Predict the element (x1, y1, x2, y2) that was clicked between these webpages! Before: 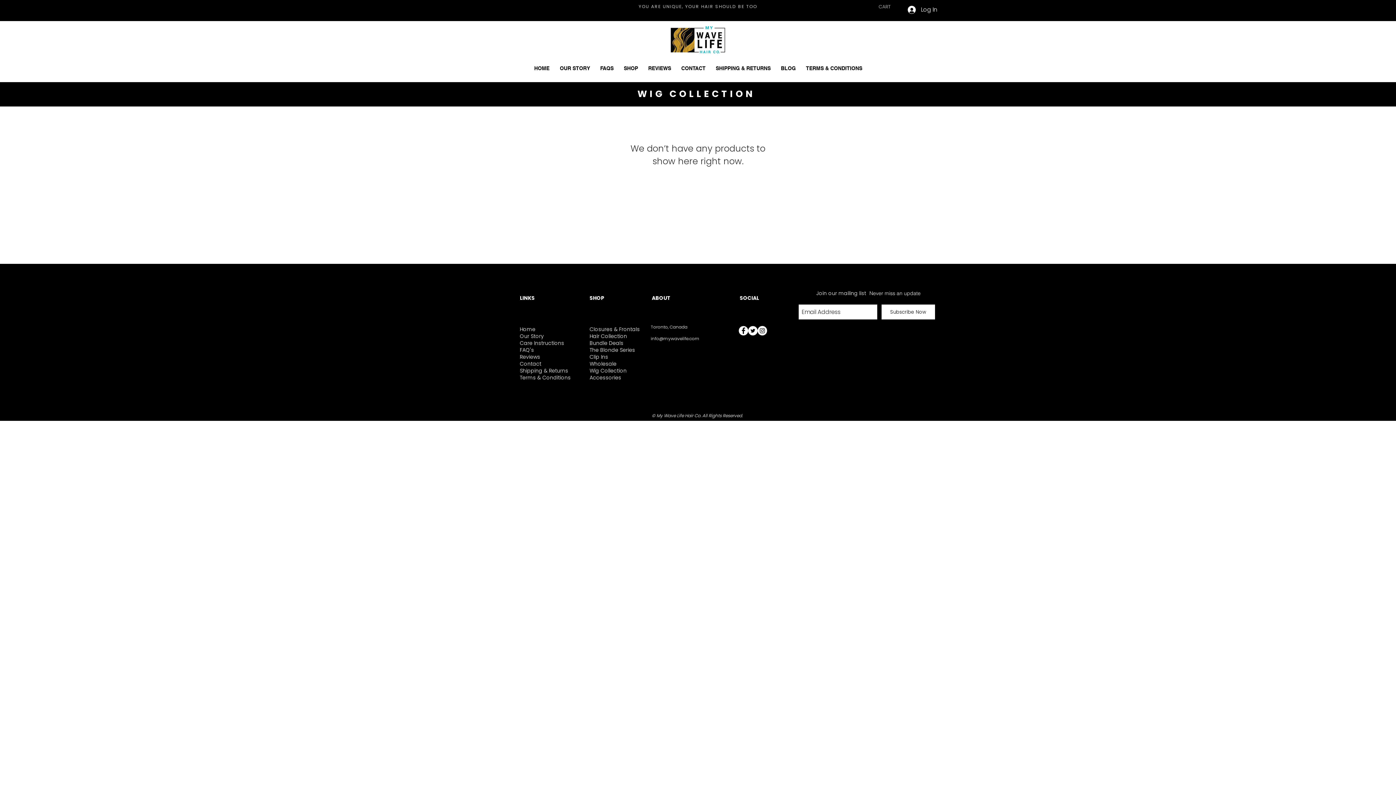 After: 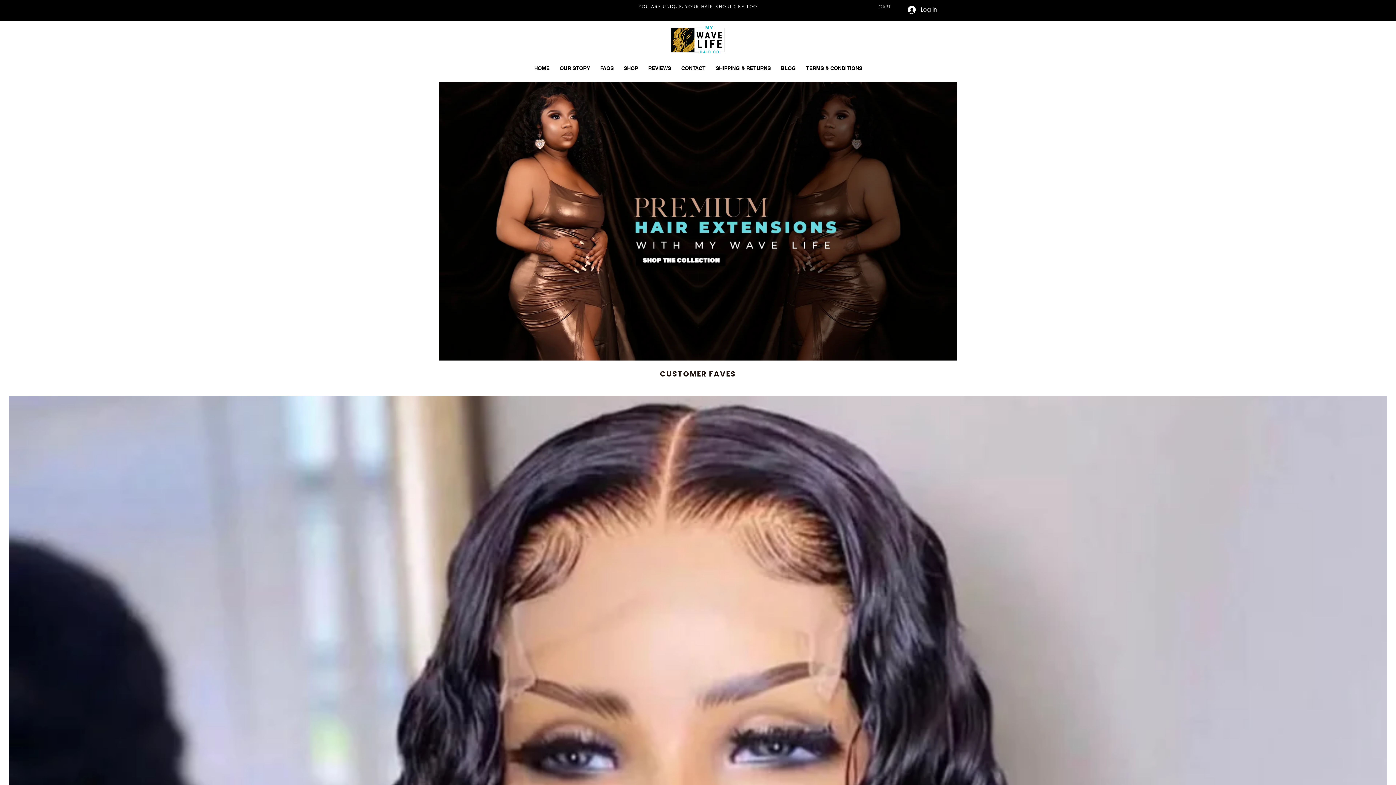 Action: label: Home bbox: (520, 325, 535, 333)